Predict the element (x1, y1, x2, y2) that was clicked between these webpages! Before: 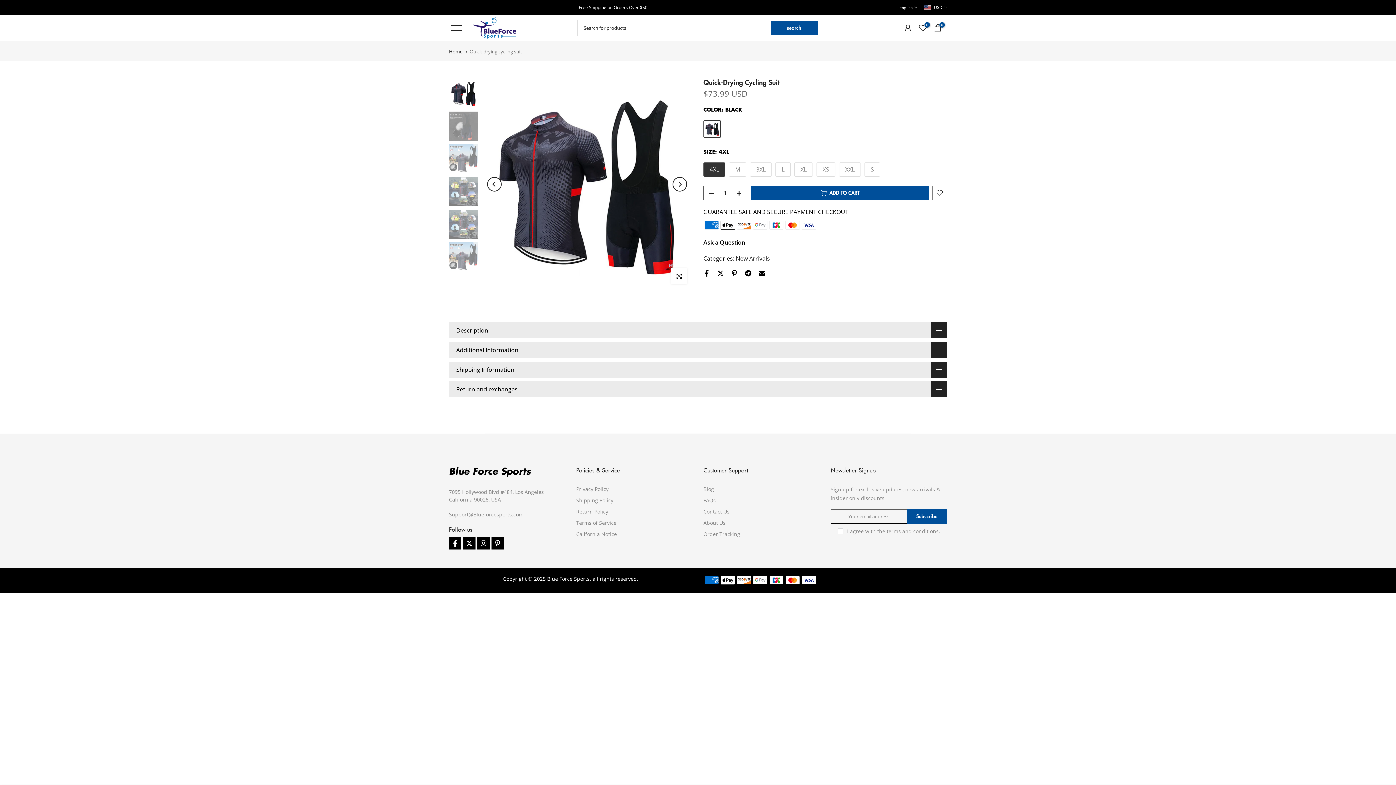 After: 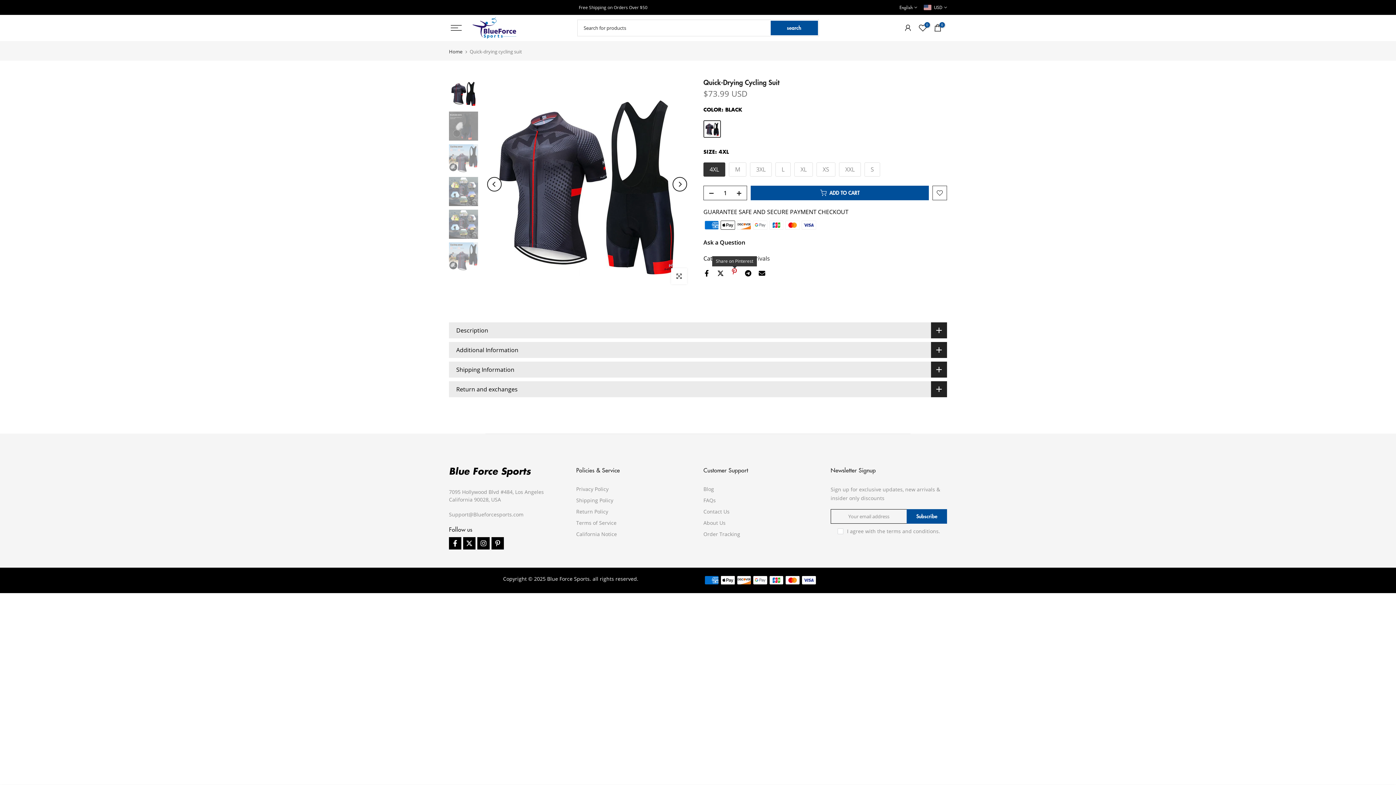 Action: bbox: (731, 270, 737, 276)